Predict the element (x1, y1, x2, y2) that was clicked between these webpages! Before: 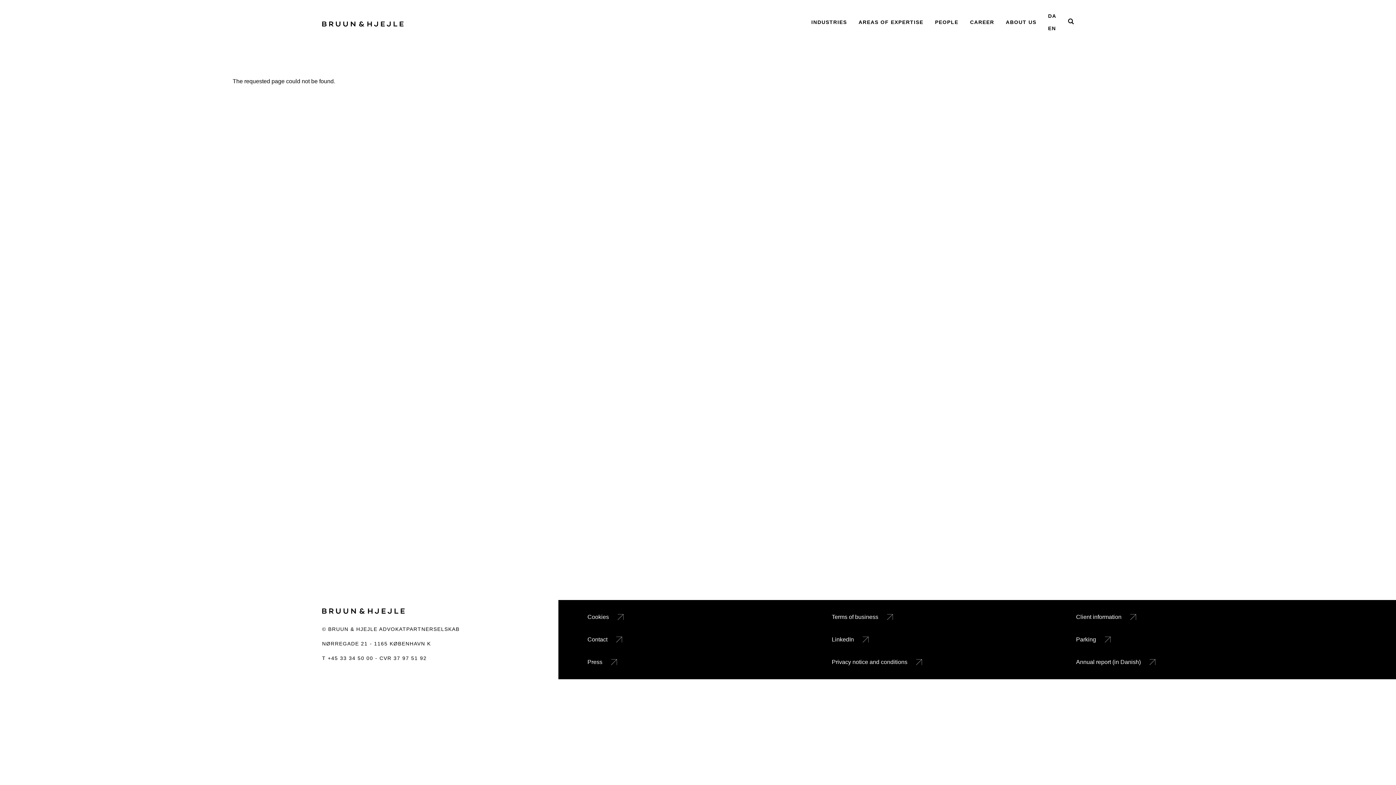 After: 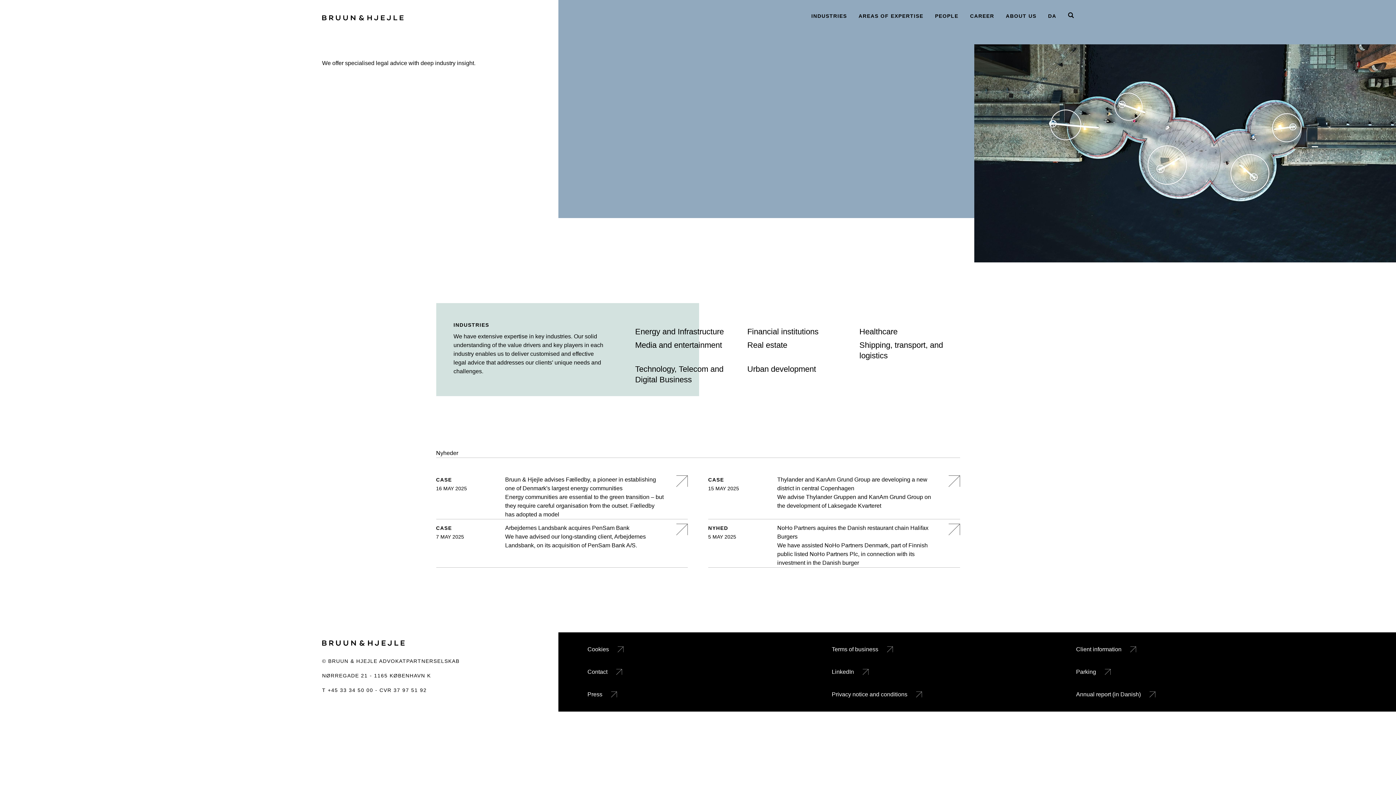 Action: bbox: (811, 19, 847, 25) label: INDUSTRIES